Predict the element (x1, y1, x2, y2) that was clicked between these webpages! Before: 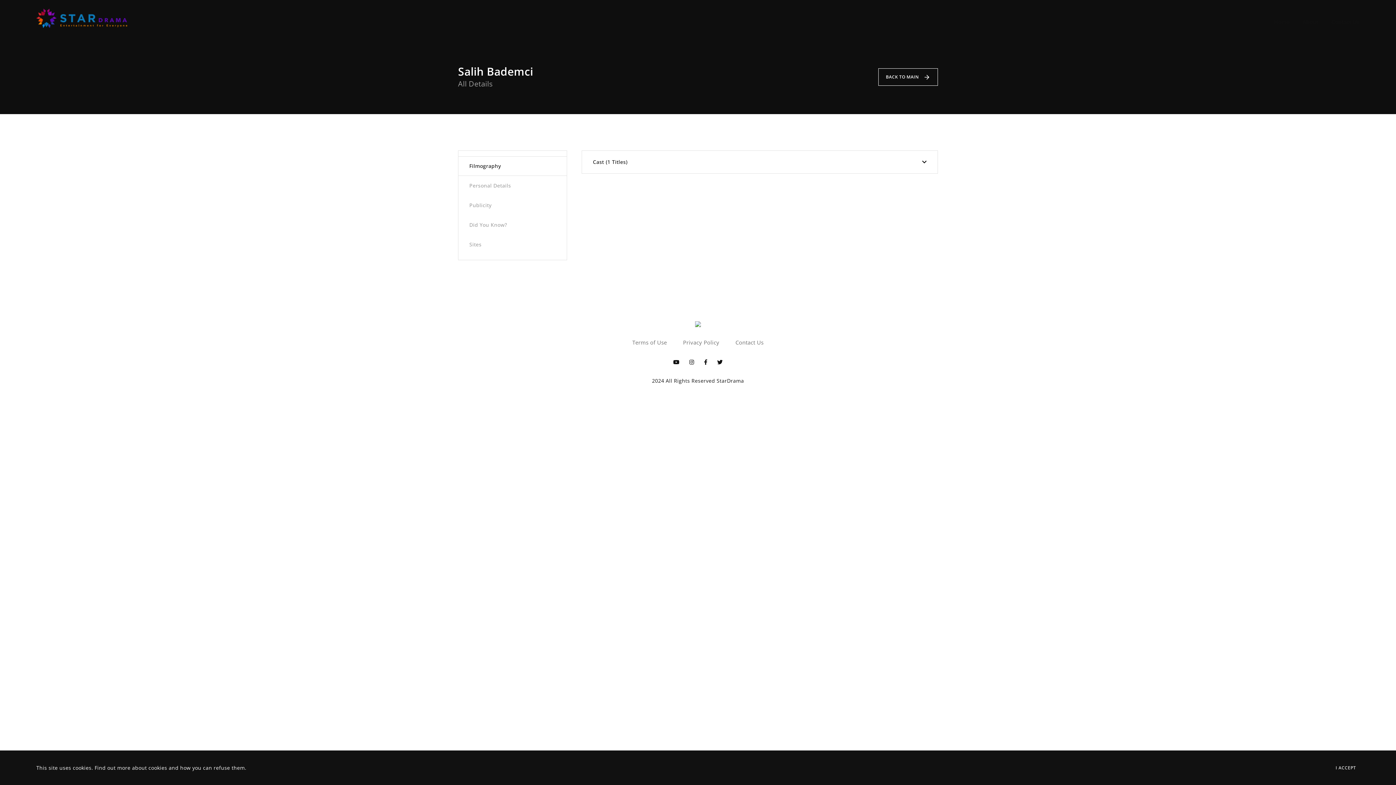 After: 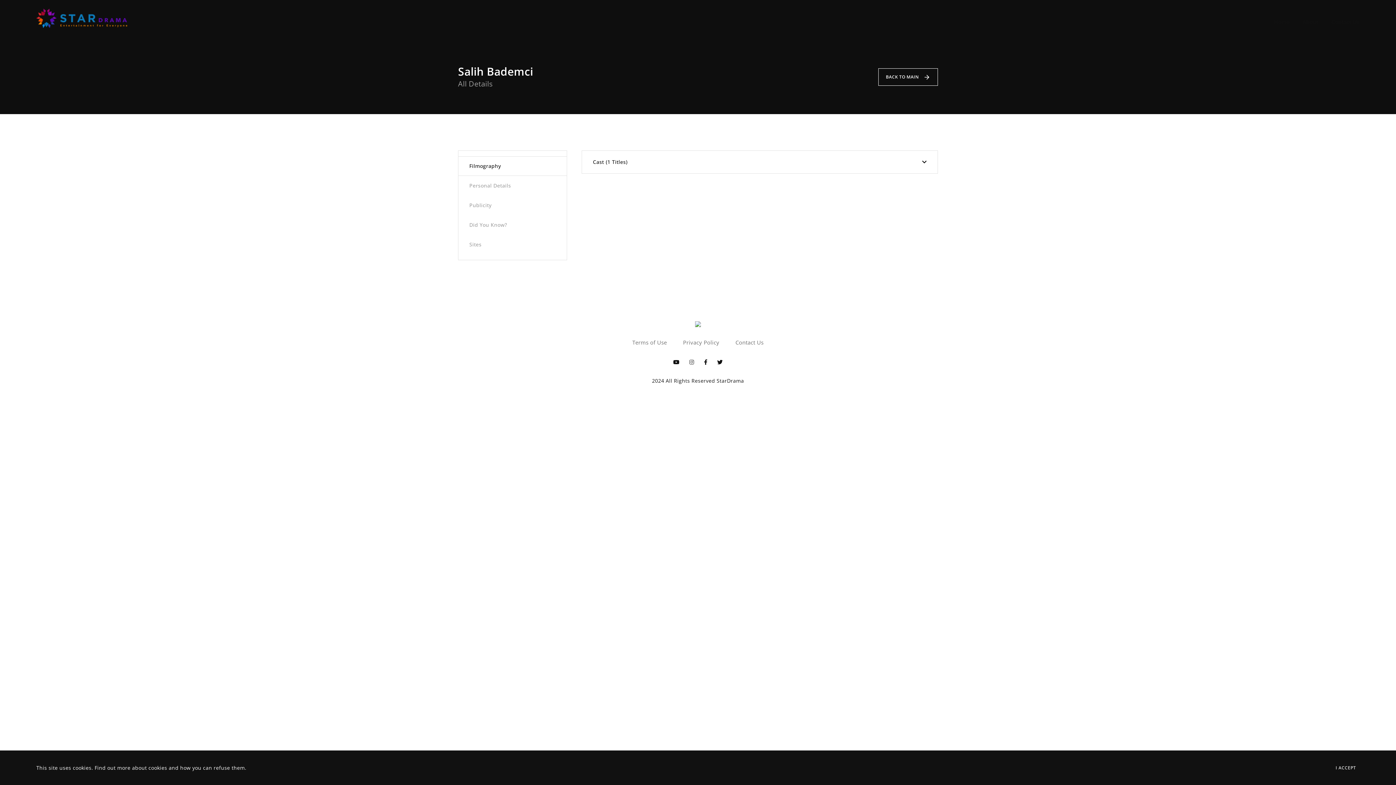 Action: bbox: (689, 358, 694, 365)